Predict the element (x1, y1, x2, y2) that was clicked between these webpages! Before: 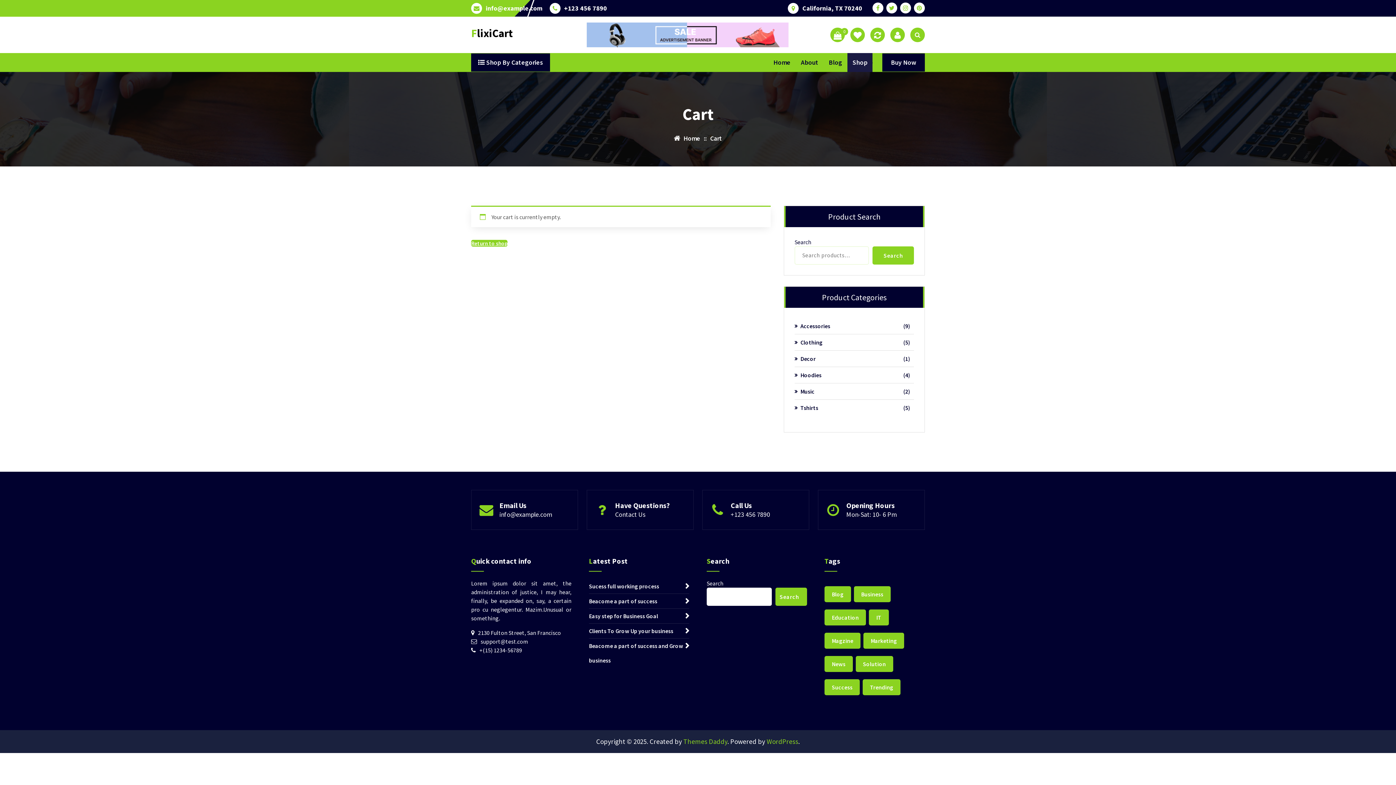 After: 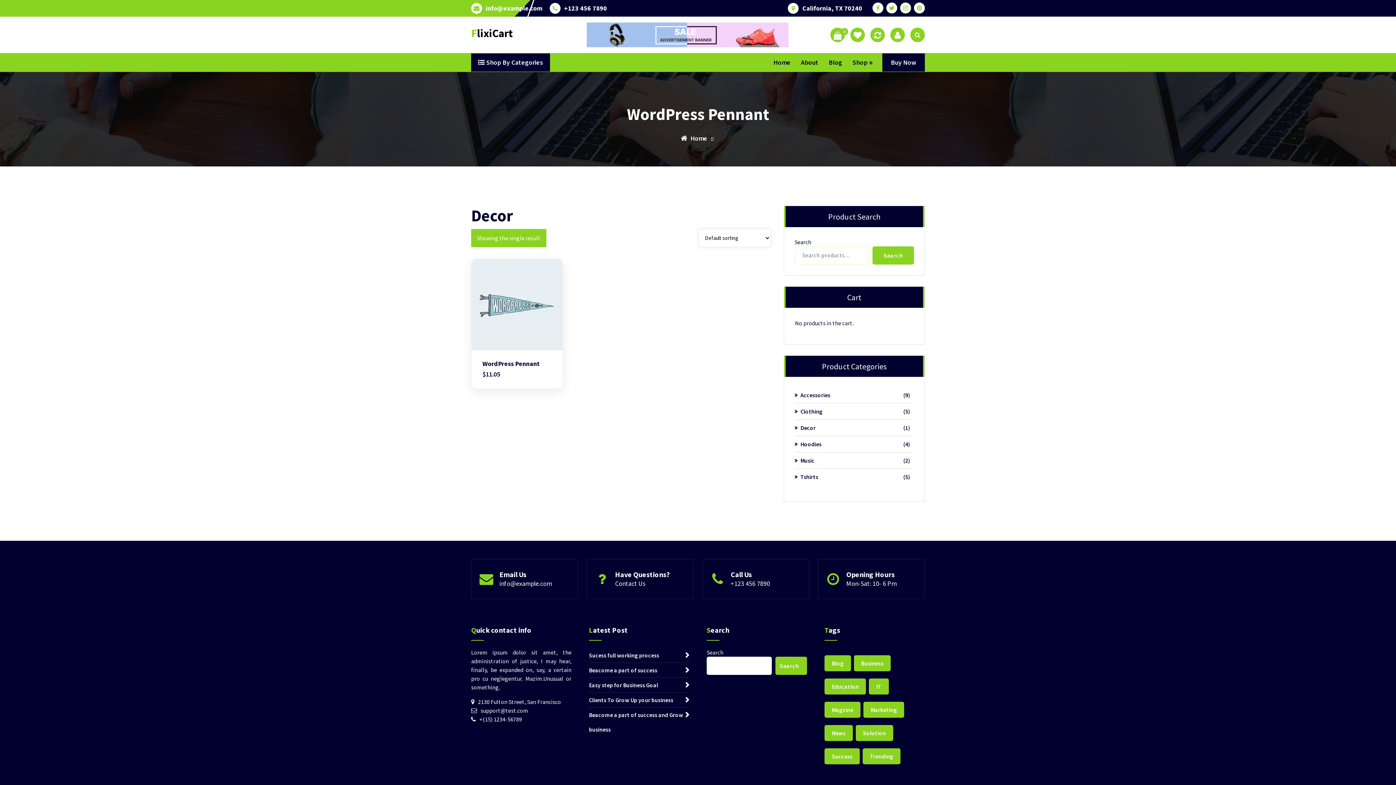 Action: label: Decor bbox: (800, 354, 815, 363)